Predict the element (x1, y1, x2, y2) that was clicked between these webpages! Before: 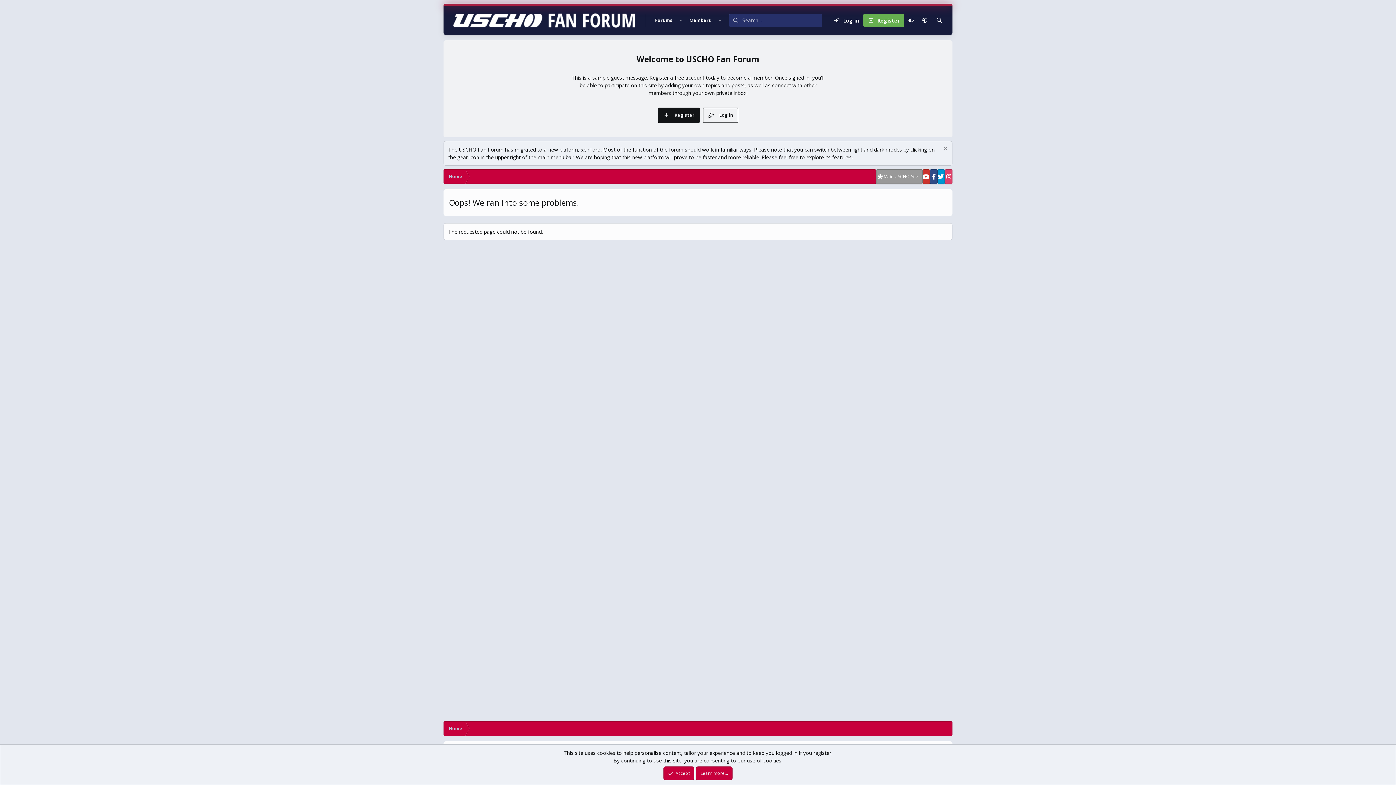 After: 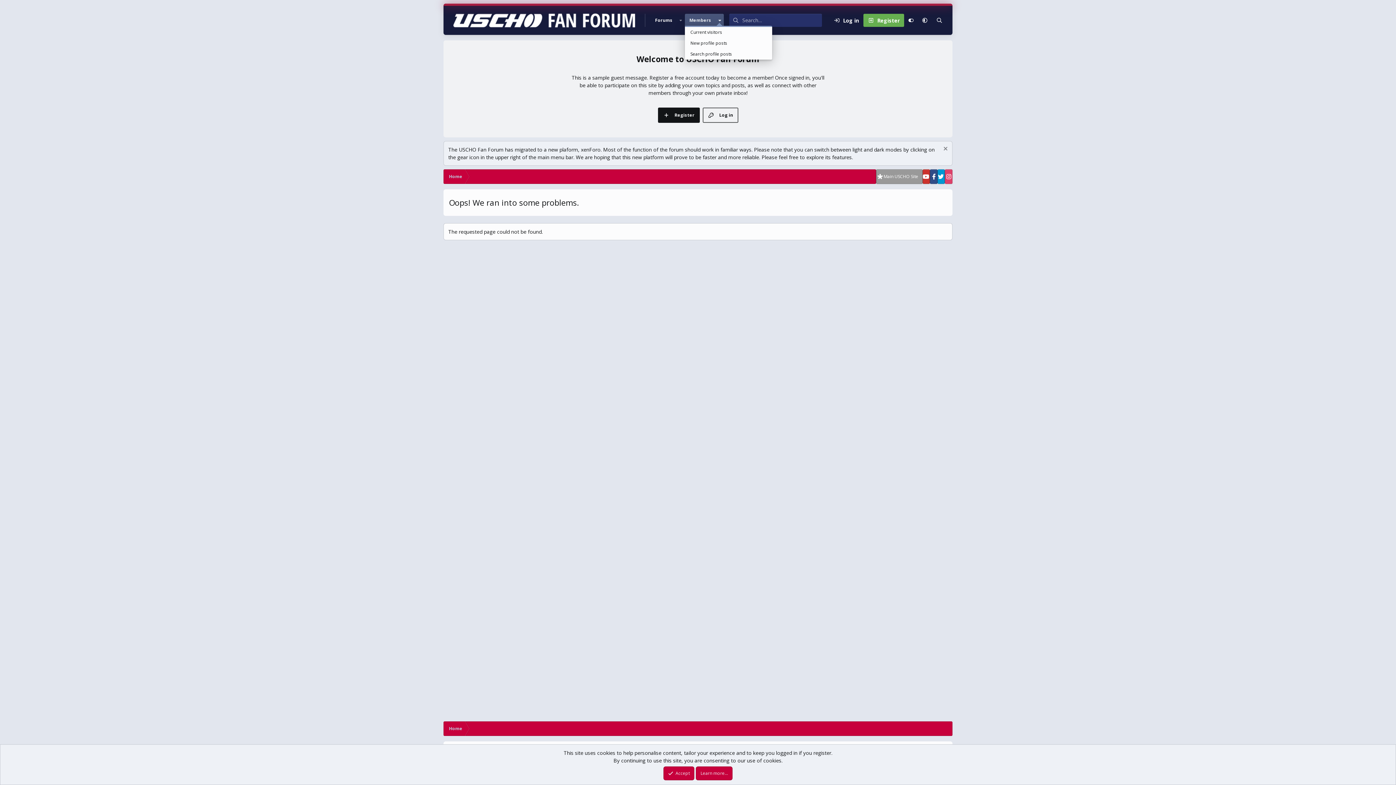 Action: label: Toggle expanded bbox: (715, 13, 723, 26)